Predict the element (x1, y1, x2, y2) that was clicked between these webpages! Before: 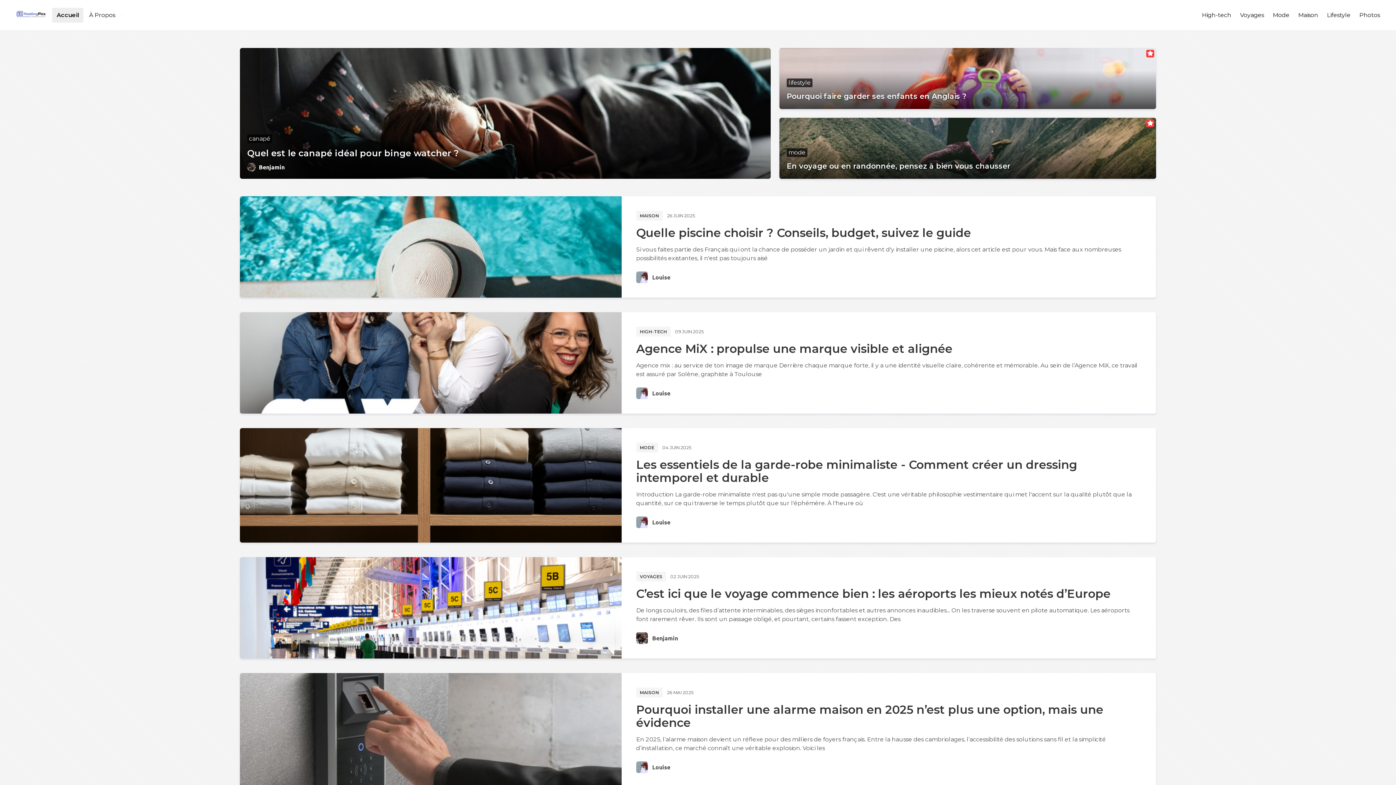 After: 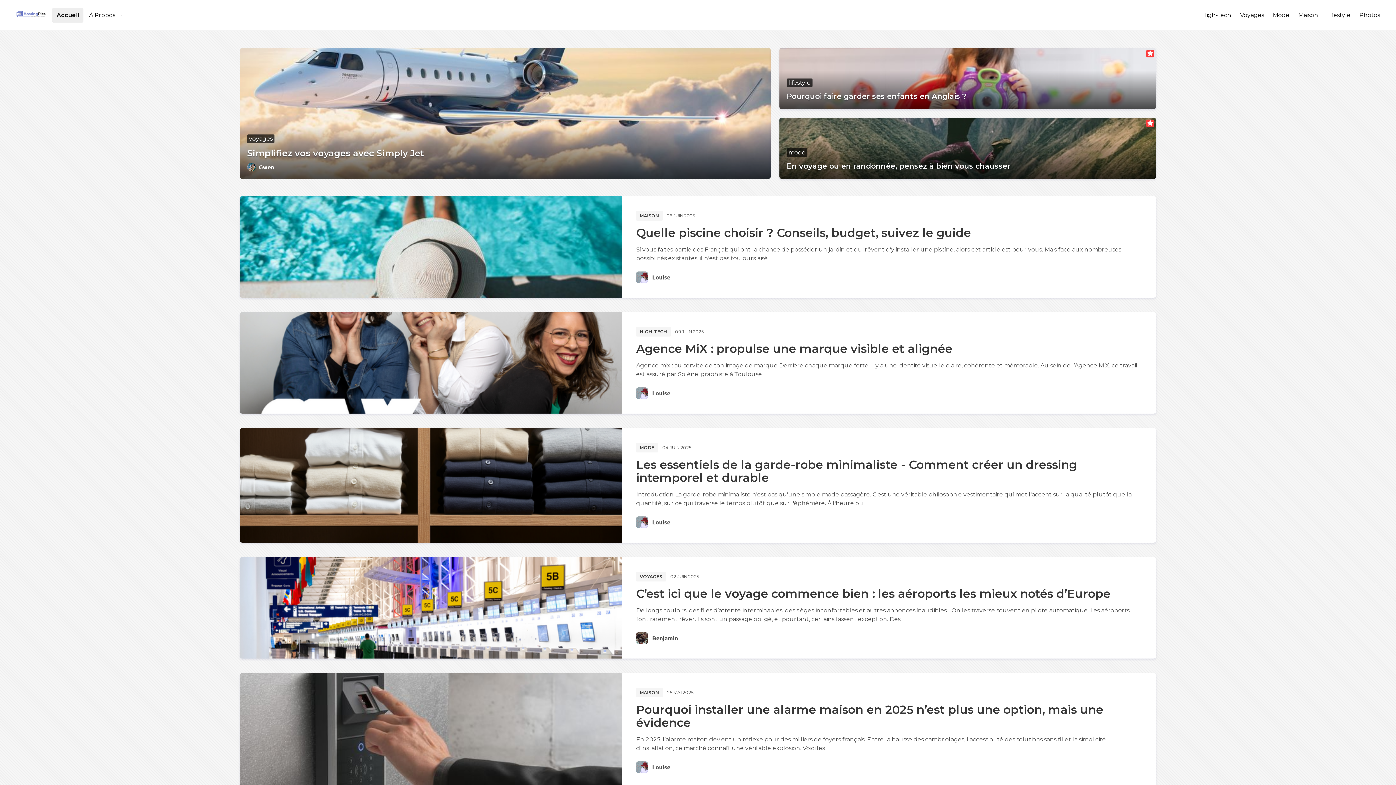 Action: label: Accueil bbox: (52, 8, 83, 22)